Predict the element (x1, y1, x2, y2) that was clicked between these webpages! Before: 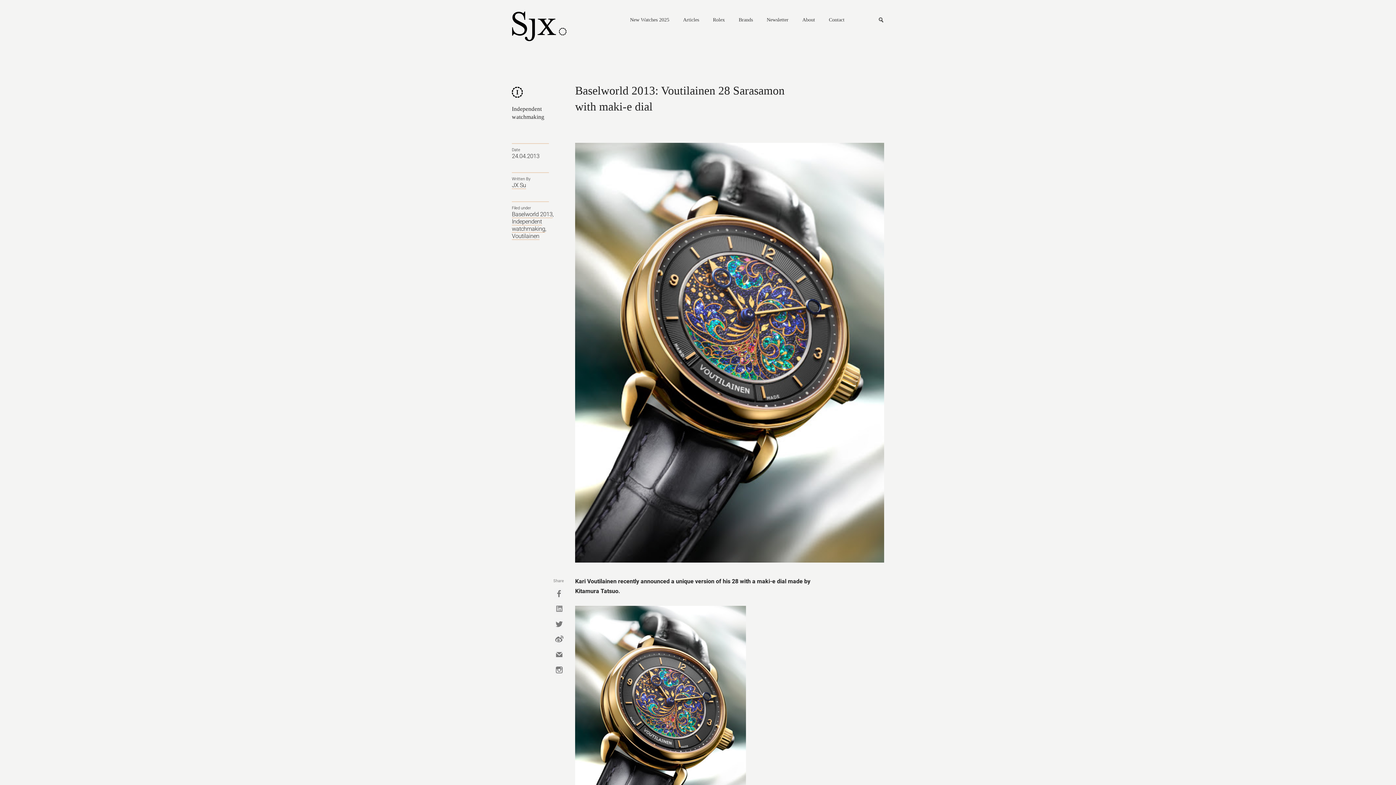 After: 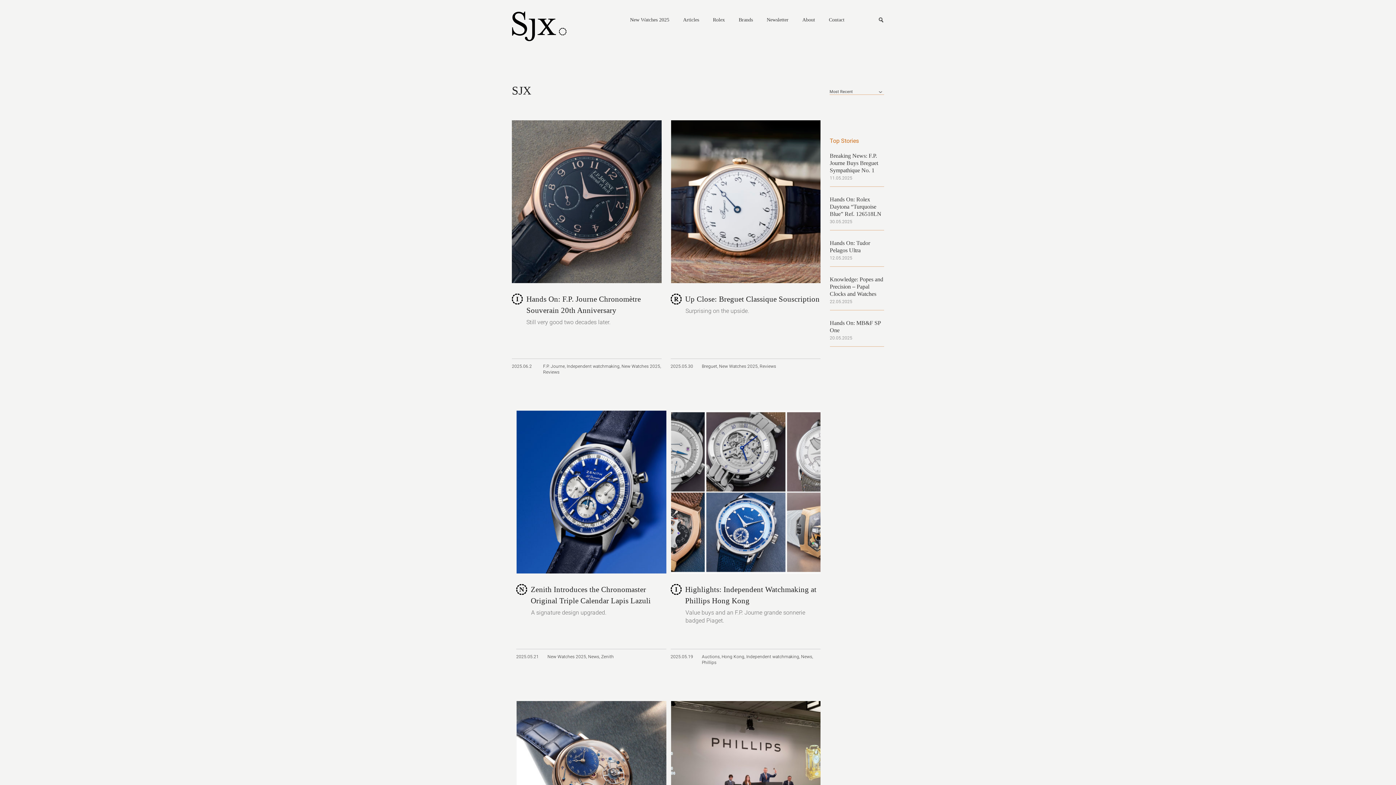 Action: bbox: (512, 181, 526, 189) label: JX Su